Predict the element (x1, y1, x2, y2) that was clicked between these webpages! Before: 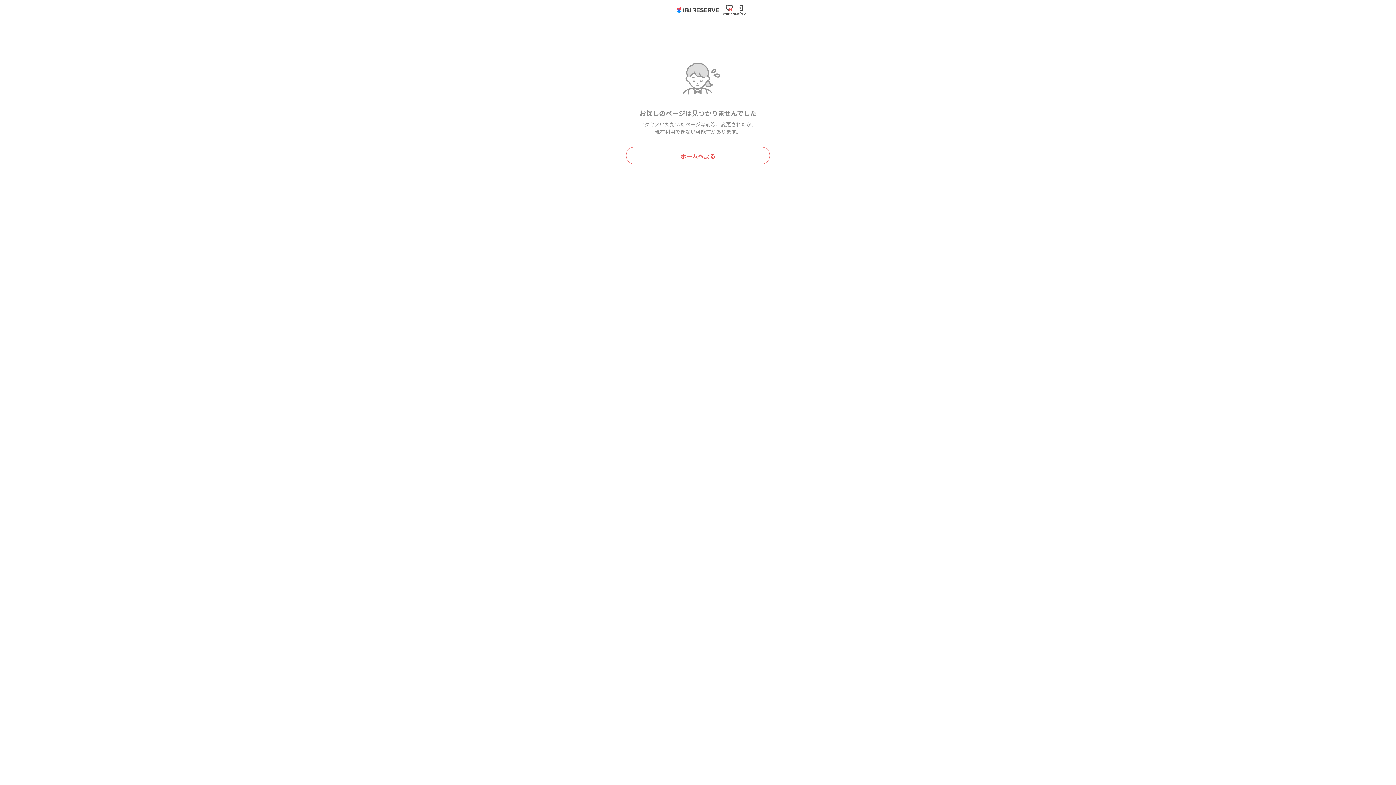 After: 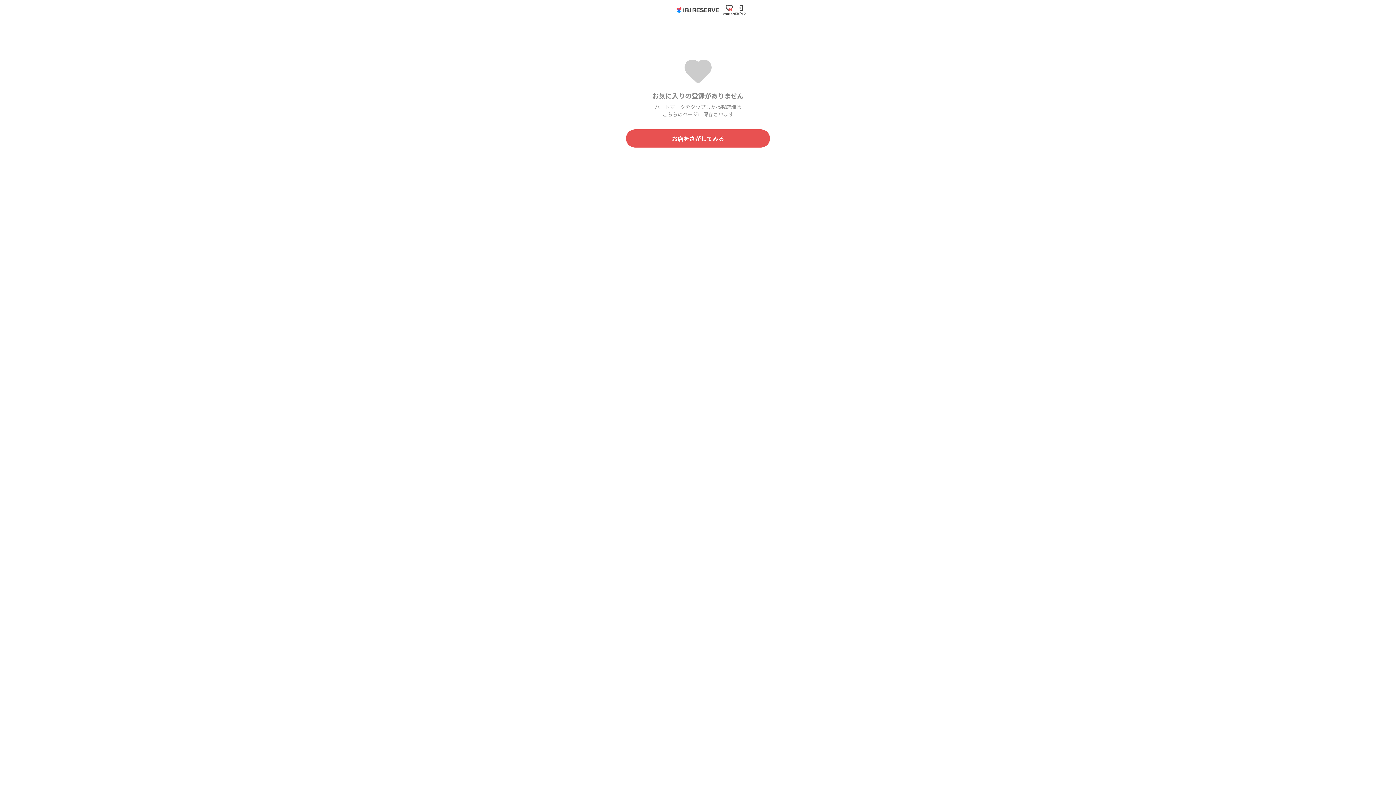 Action: label: 0 bbox: (723, 4, 735, 15)